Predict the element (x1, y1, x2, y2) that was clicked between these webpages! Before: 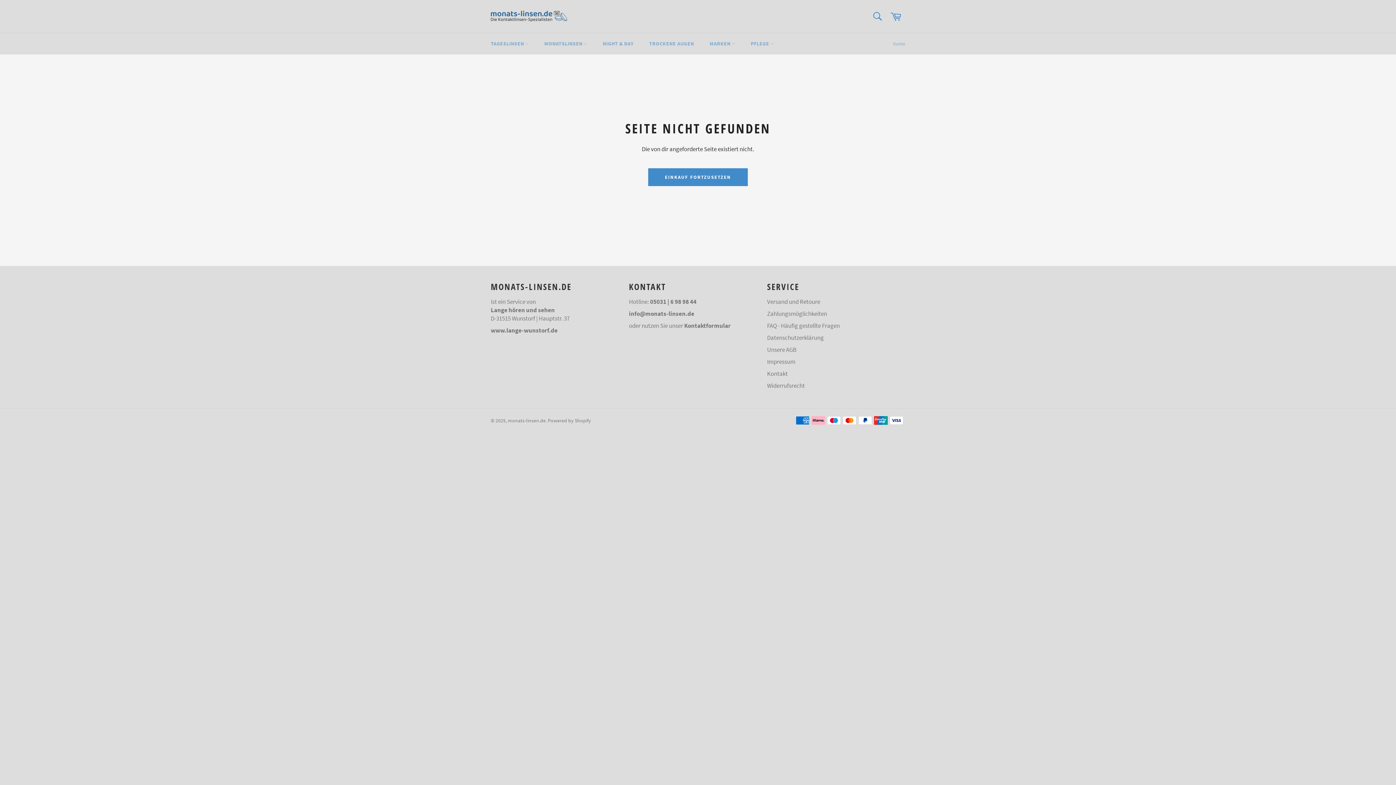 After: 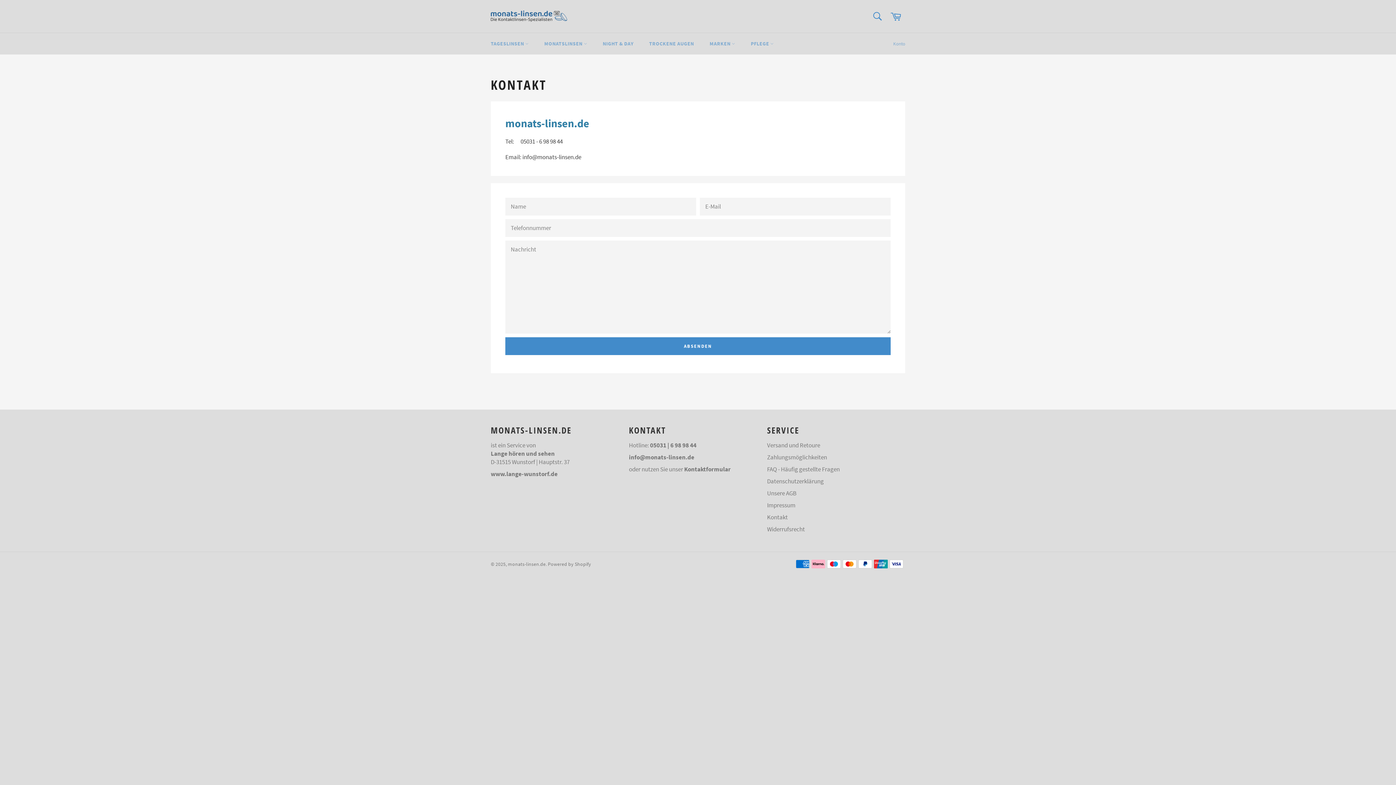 Action: label: Kontaktformular bbox: (684, 321, 730, 329)